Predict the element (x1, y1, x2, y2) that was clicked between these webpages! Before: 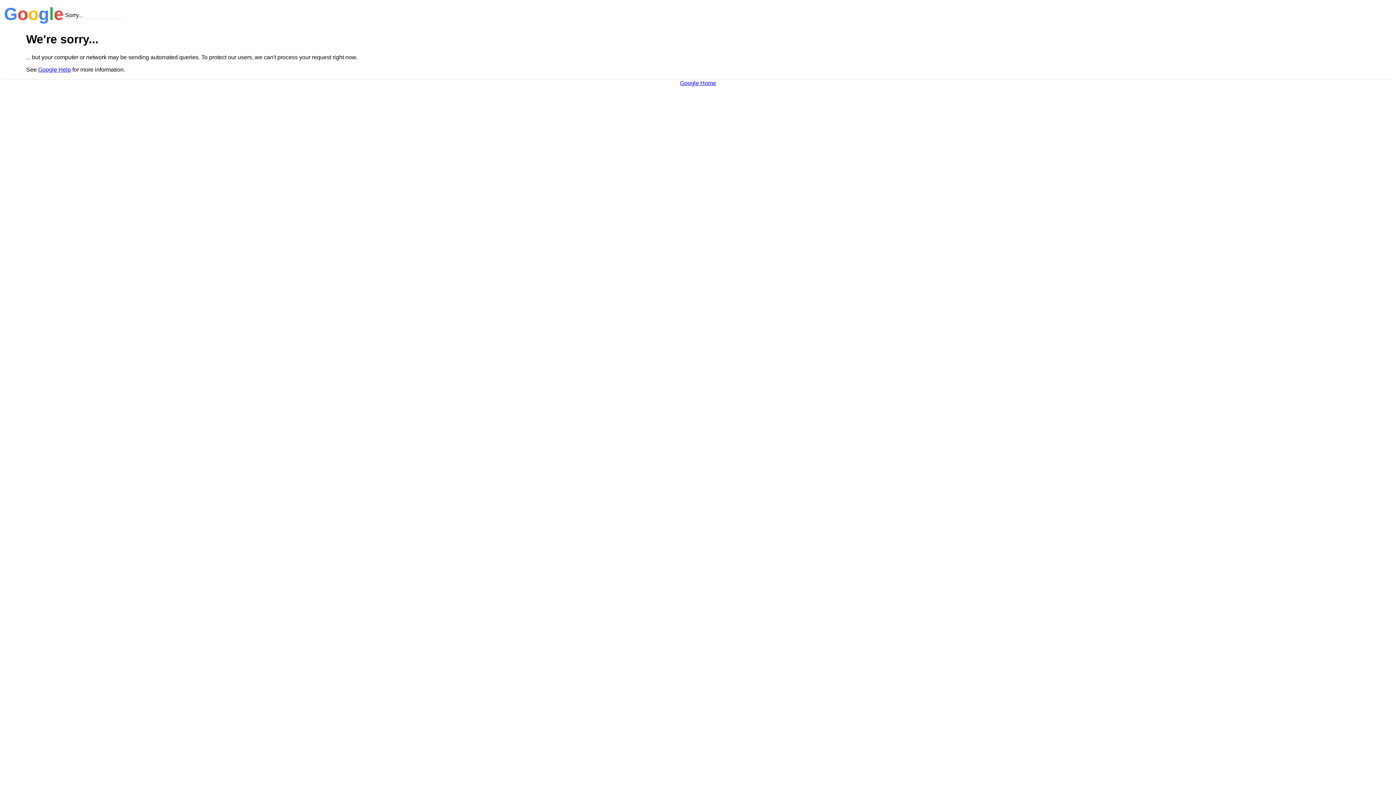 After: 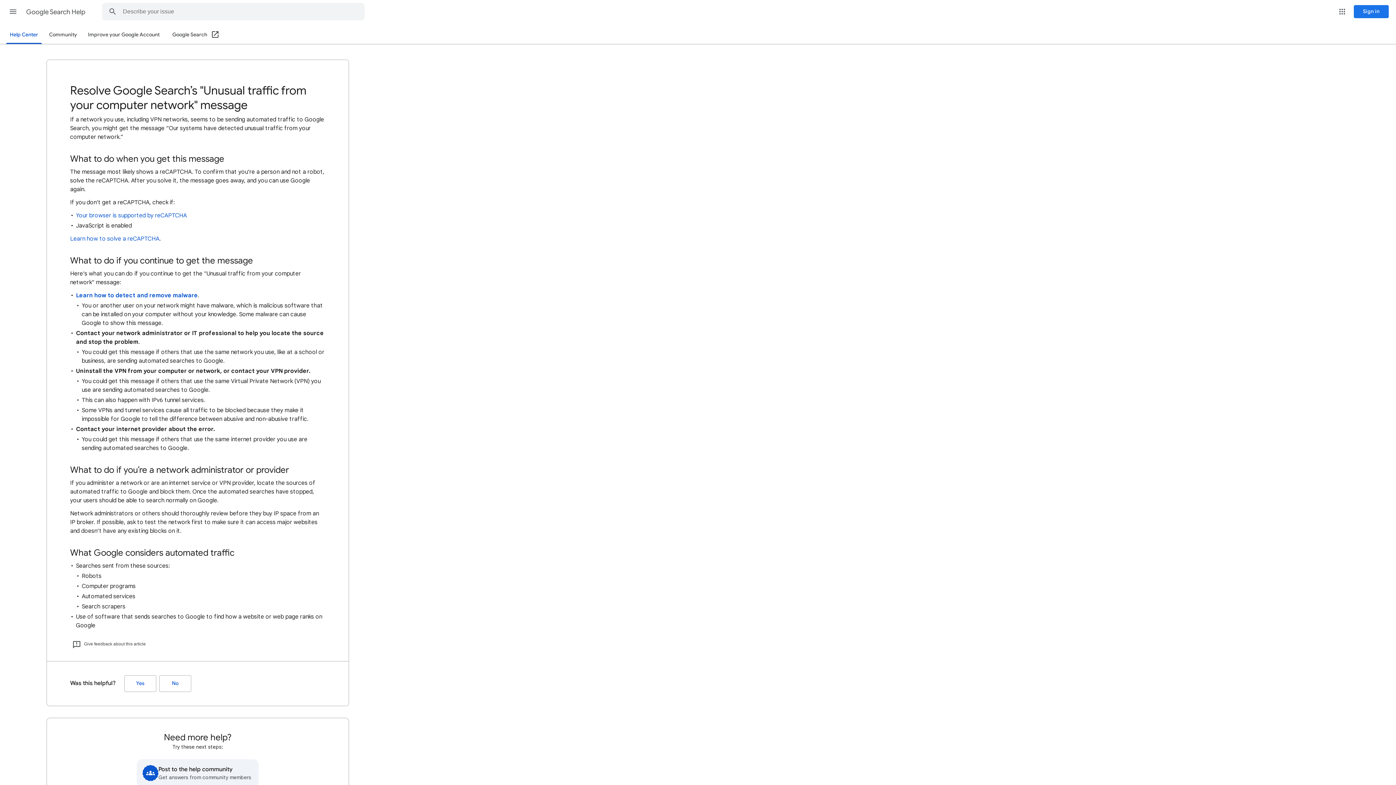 Action: label: Google Help bbox: (38, 66, 70, 72)